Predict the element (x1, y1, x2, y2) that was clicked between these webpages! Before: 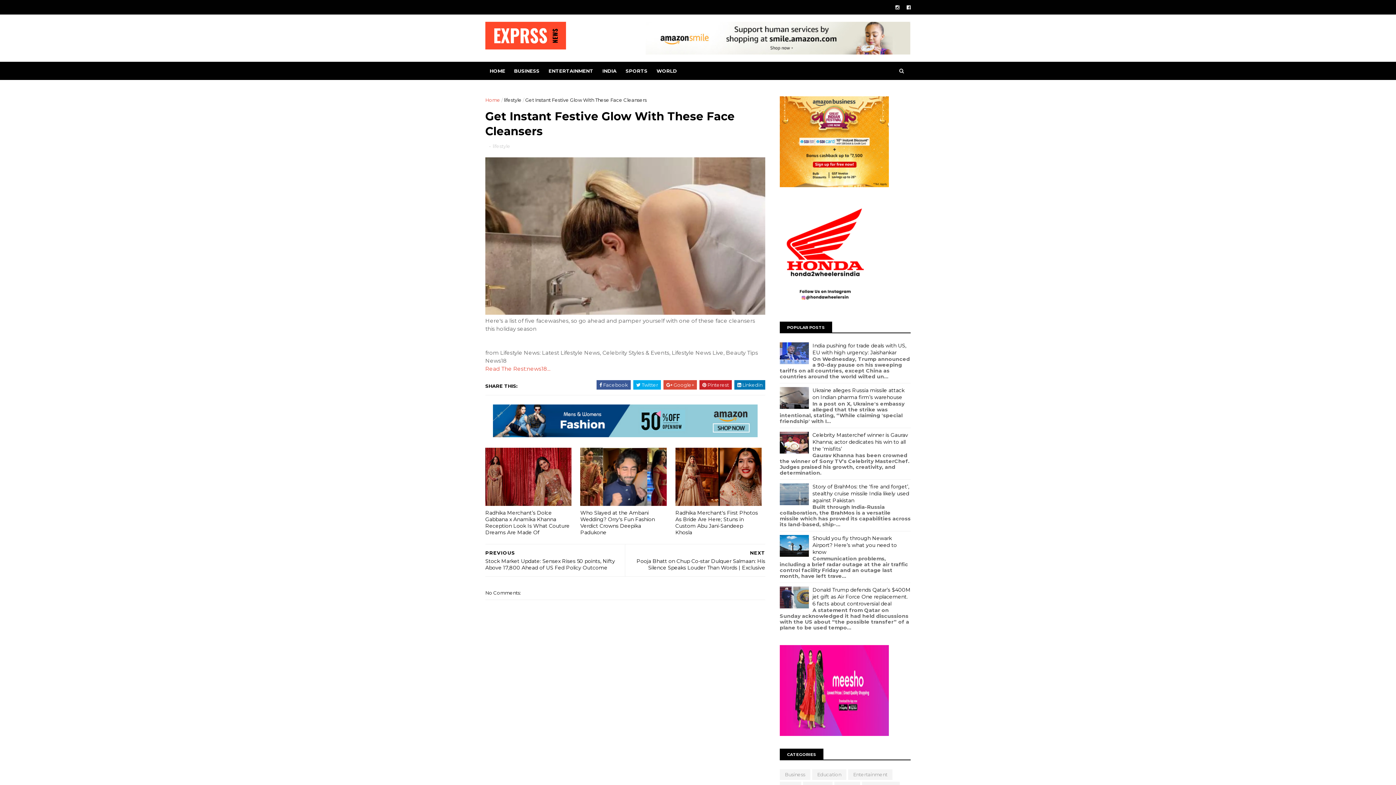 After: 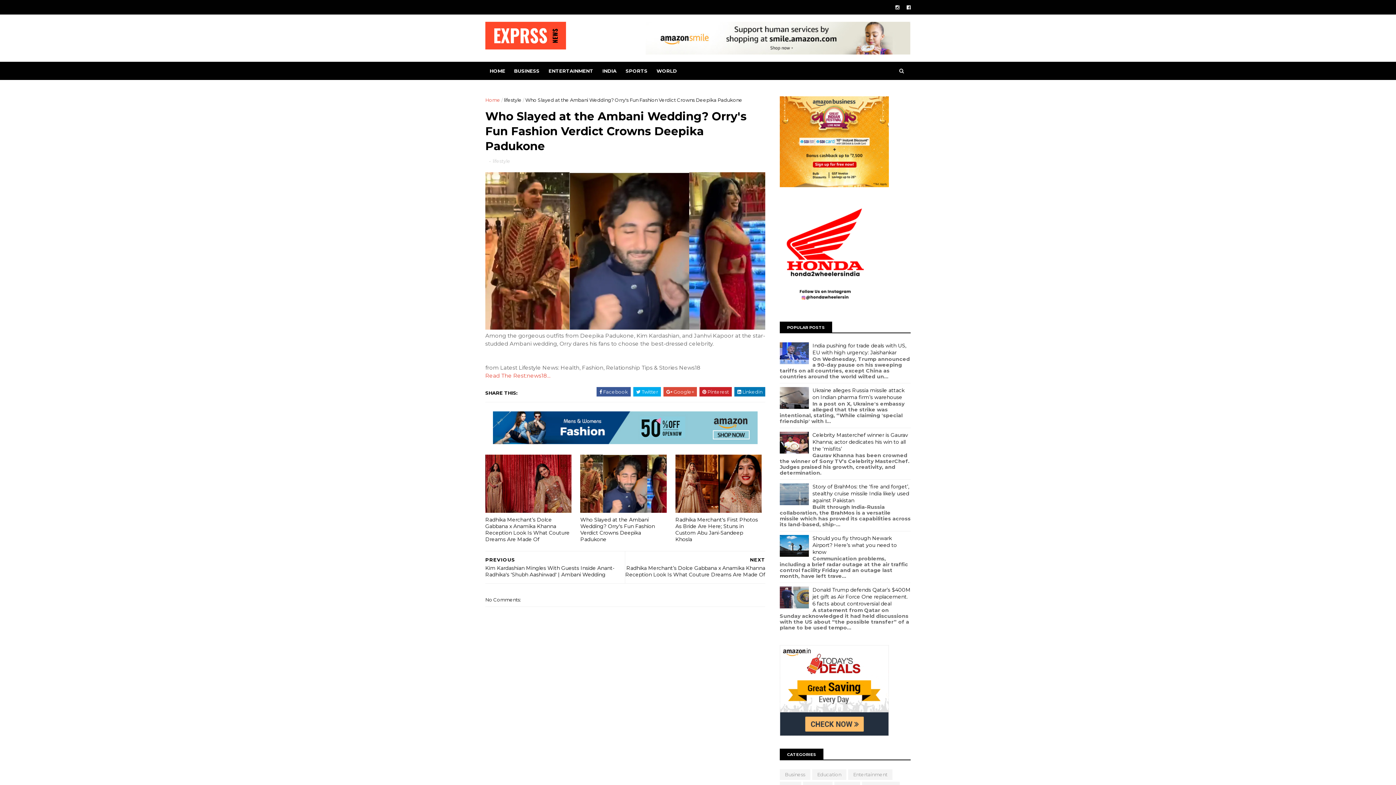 Action: bbox: (580, 506, 666, 539) label: Who Slayed at the Ambani Wedding? Orry's Fun Fashion Verdict Crowns Deepika Padukone